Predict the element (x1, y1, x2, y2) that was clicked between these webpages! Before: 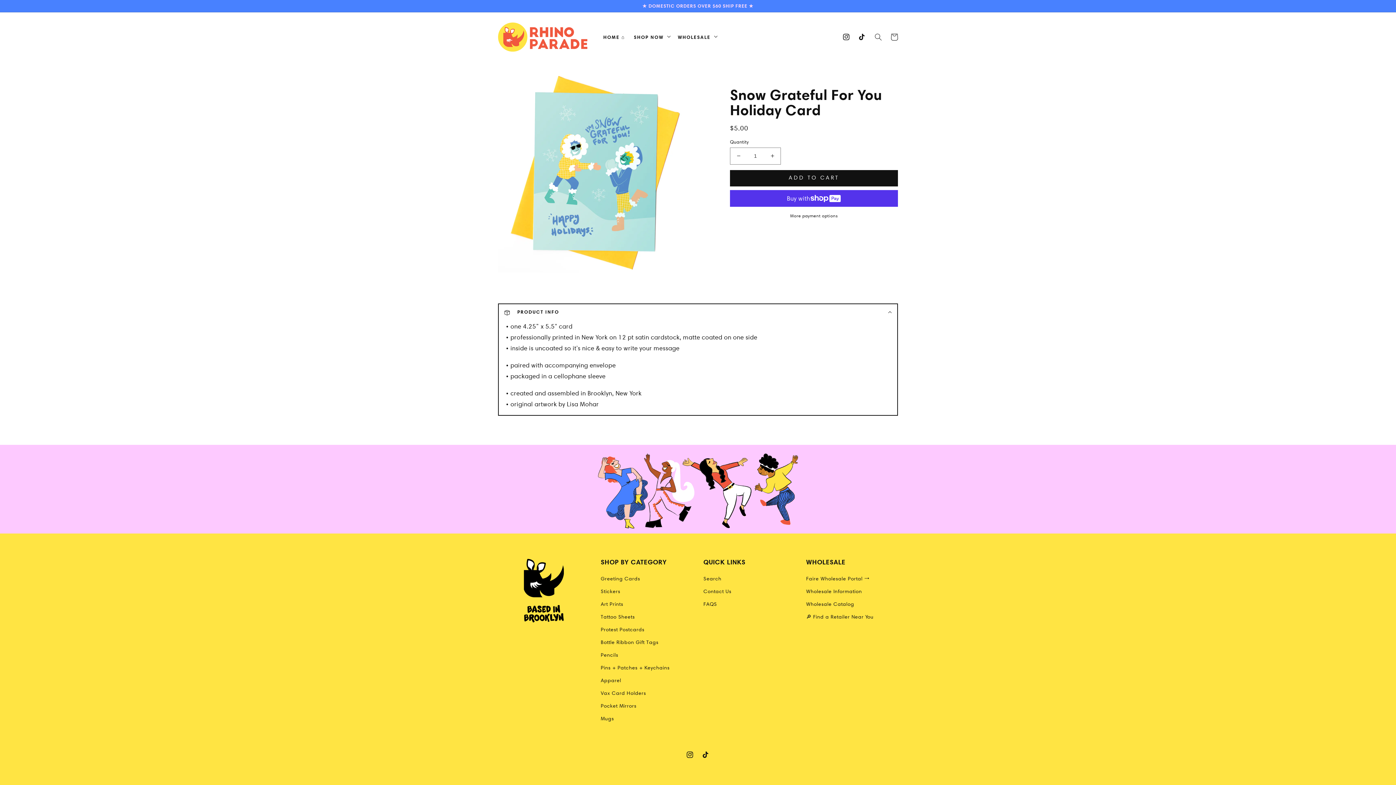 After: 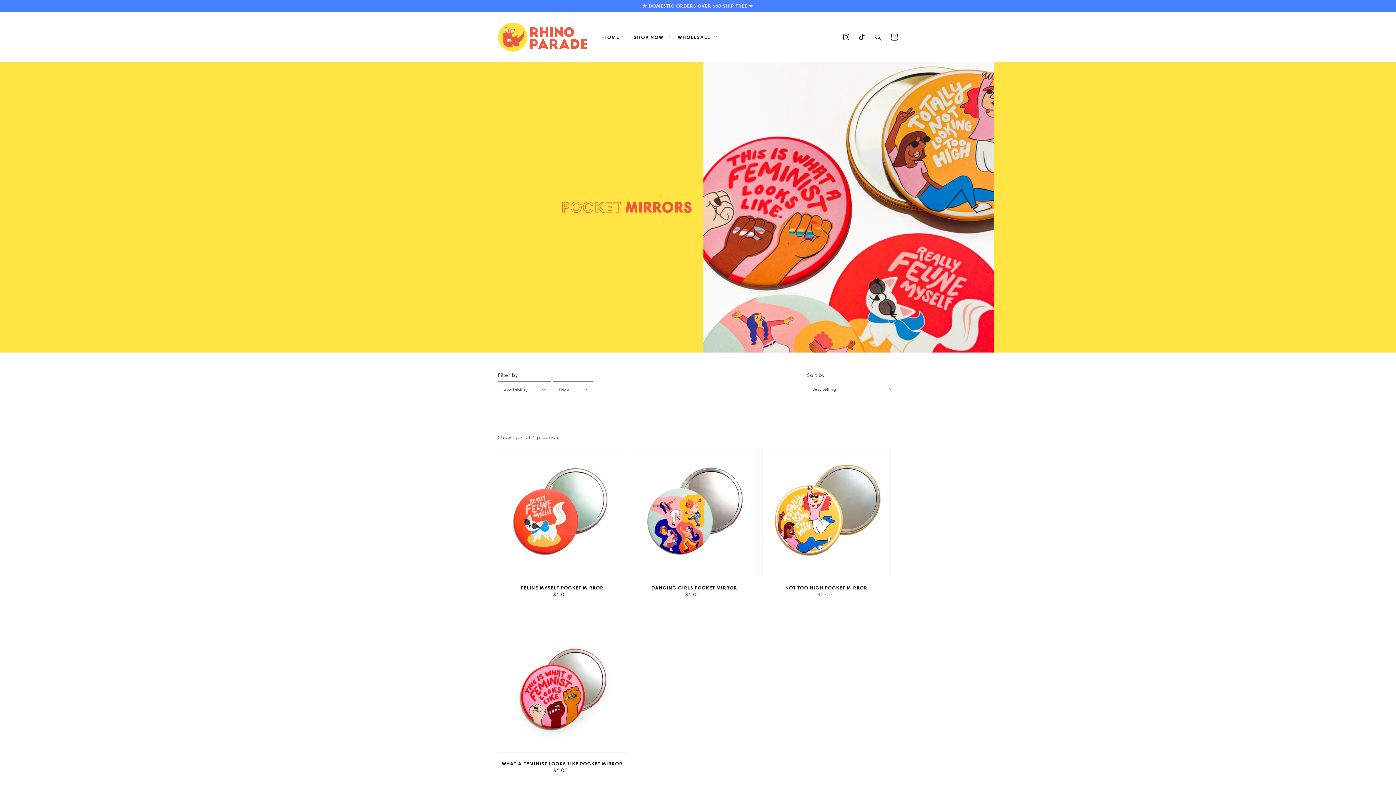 Action: label: Pocket Mirrors bbox: (600, 699, 636, 712)